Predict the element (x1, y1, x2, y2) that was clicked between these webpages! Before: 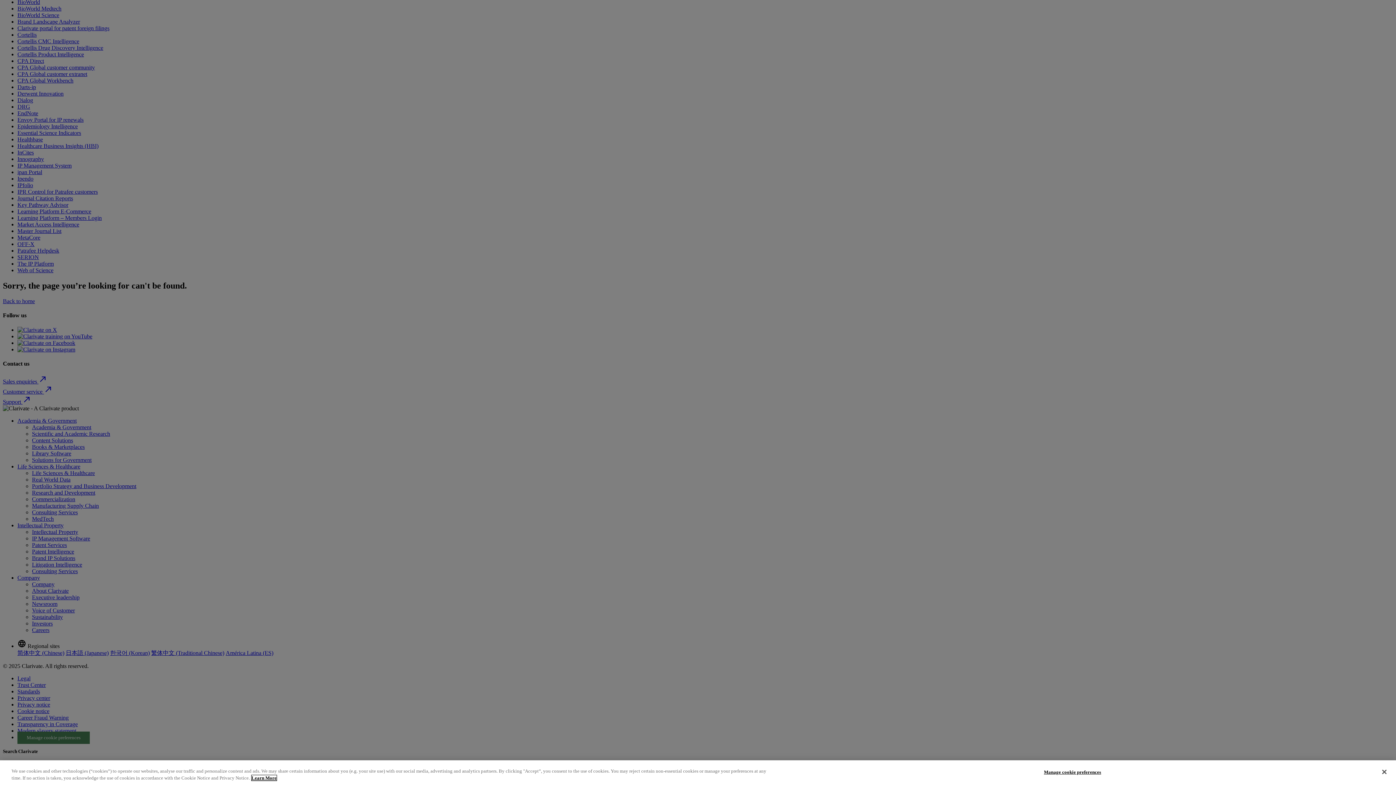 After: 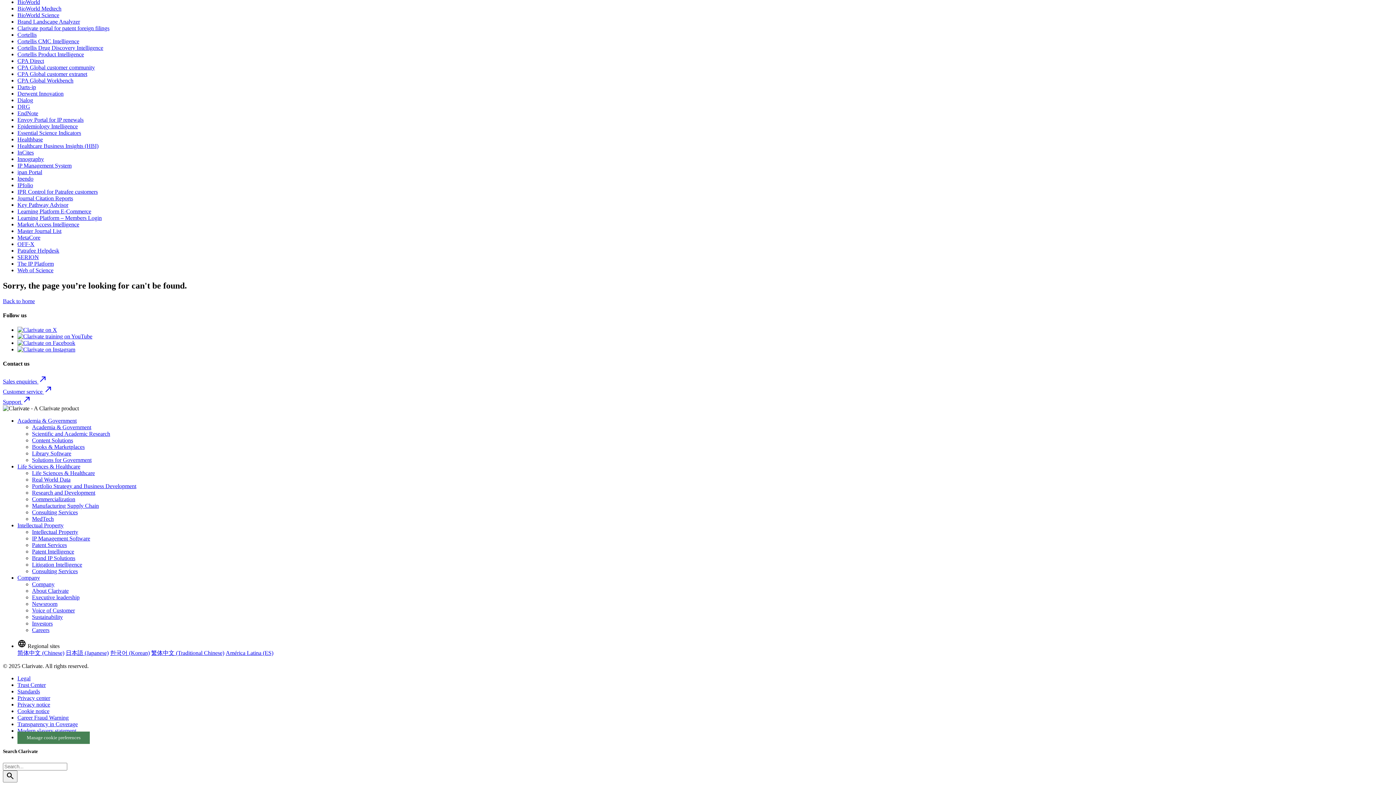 Action: label: Close bbox: (1376, 764, 1392, 780)